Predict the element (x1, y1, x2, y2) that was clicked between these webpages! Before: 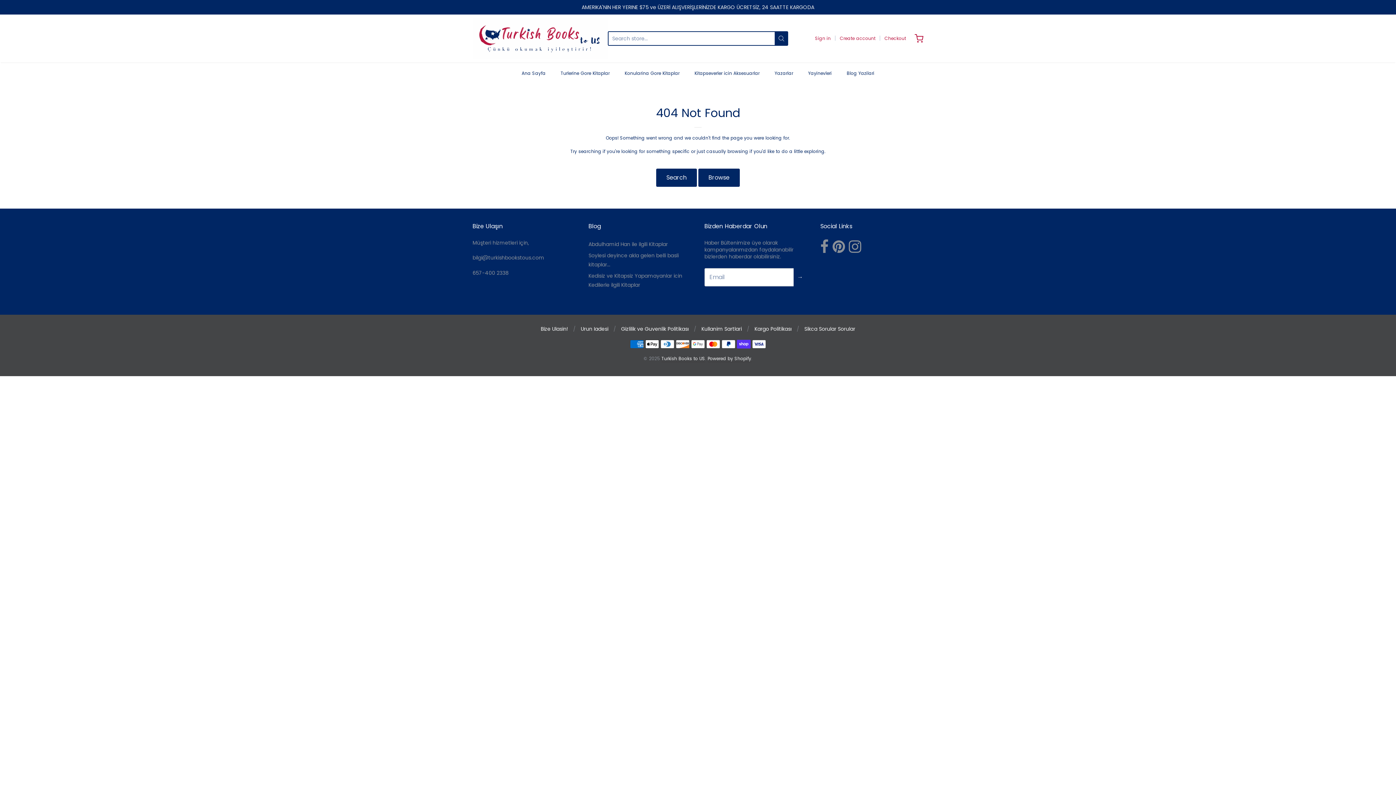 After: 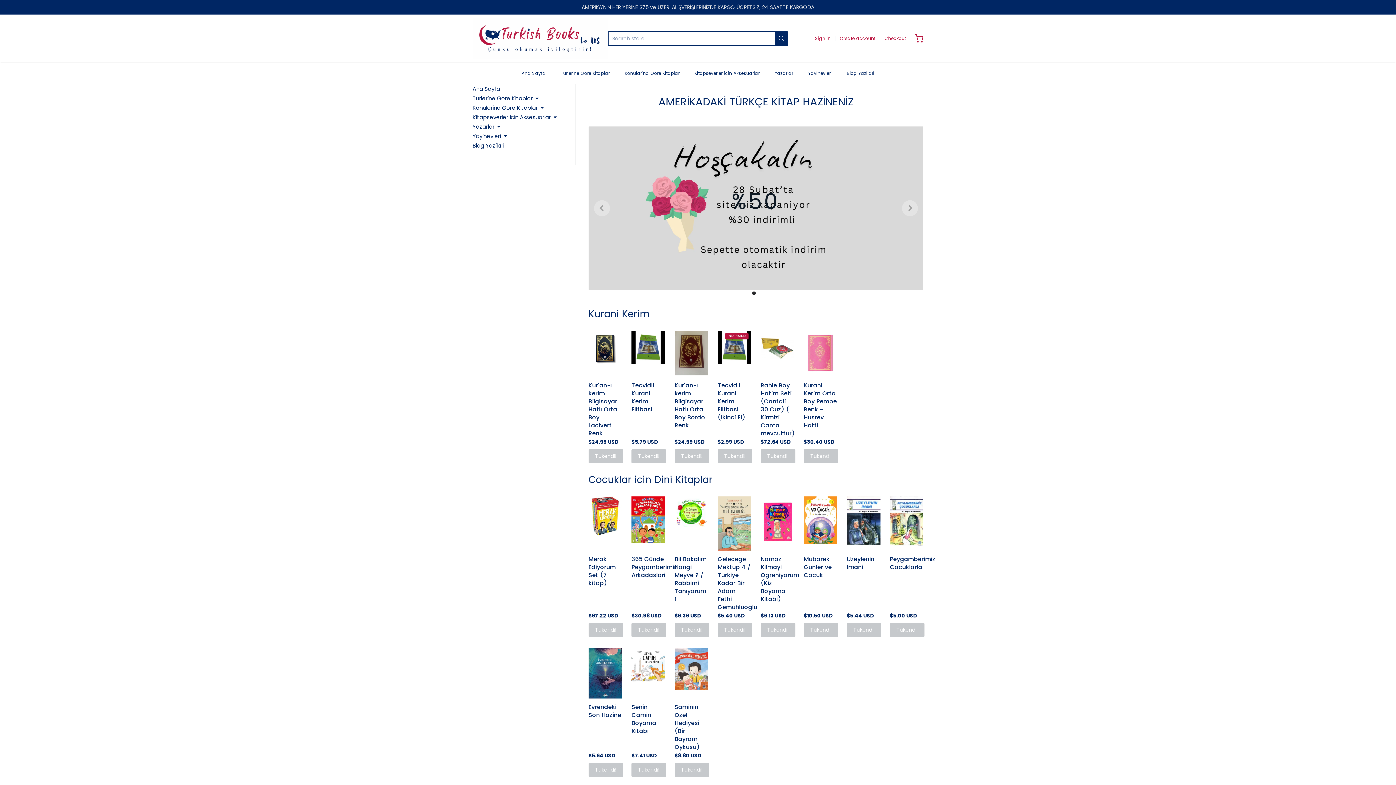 Action: bbox: (521, 67, 545, 78) label: Ana Sayfa